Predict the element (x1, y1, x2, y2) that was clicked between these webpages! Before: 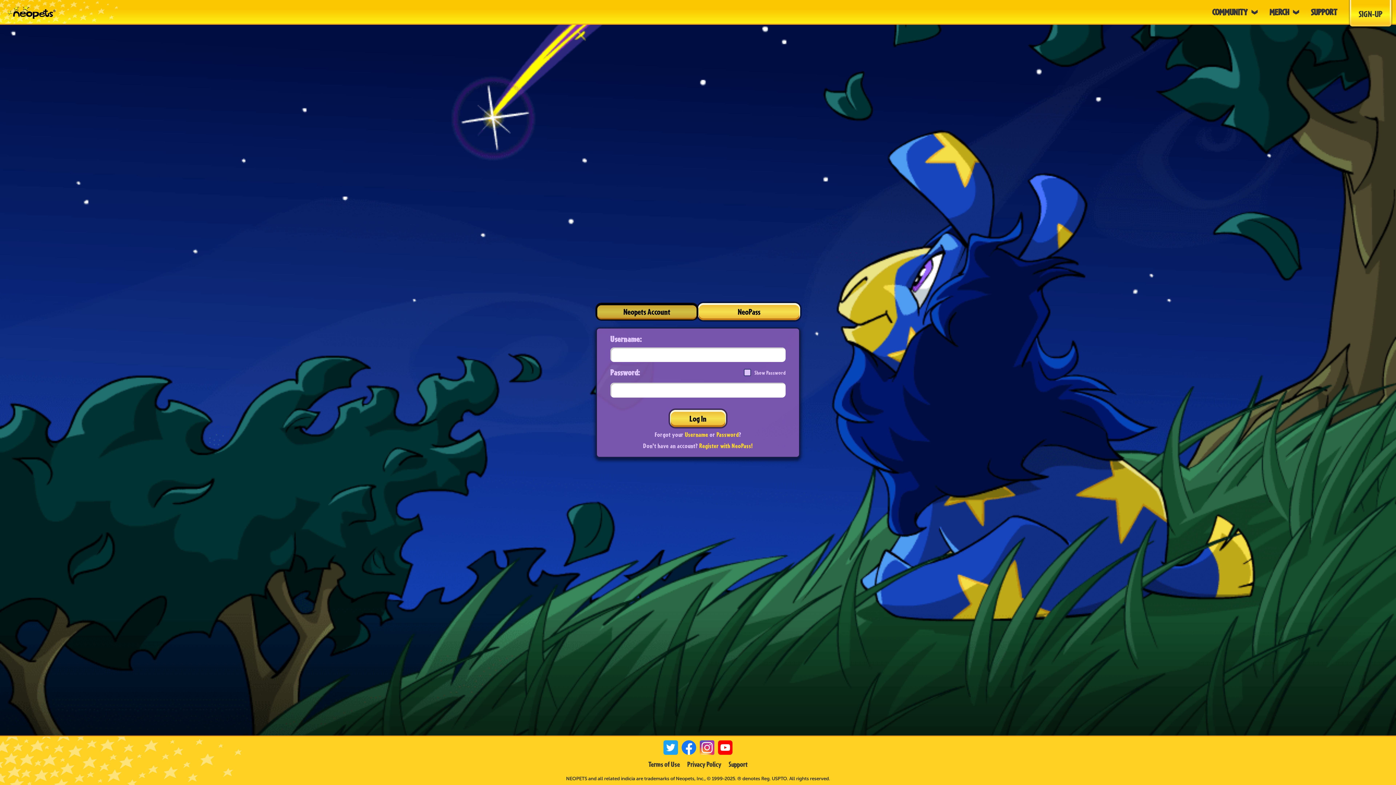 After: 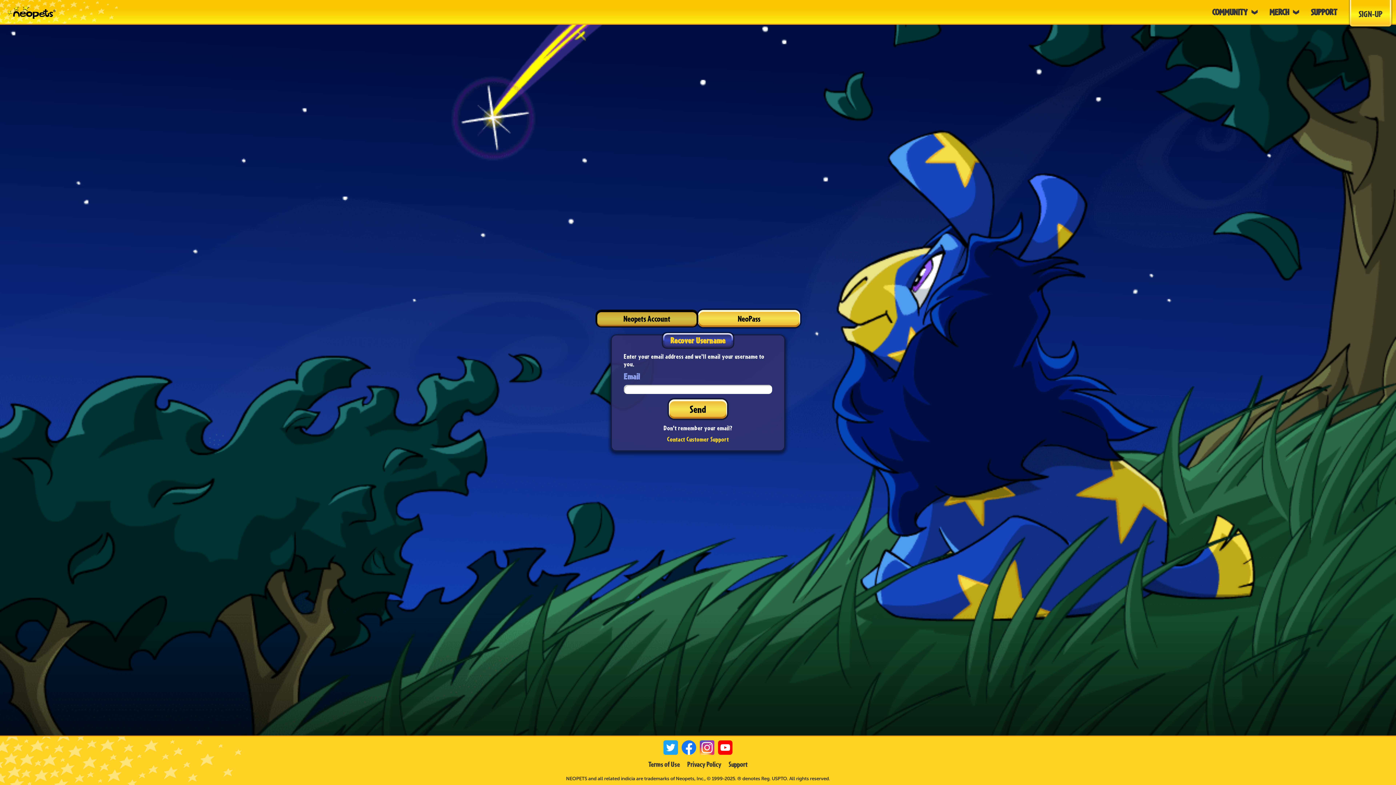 Action: bbox: (685, 430, 708, 438) label: Username